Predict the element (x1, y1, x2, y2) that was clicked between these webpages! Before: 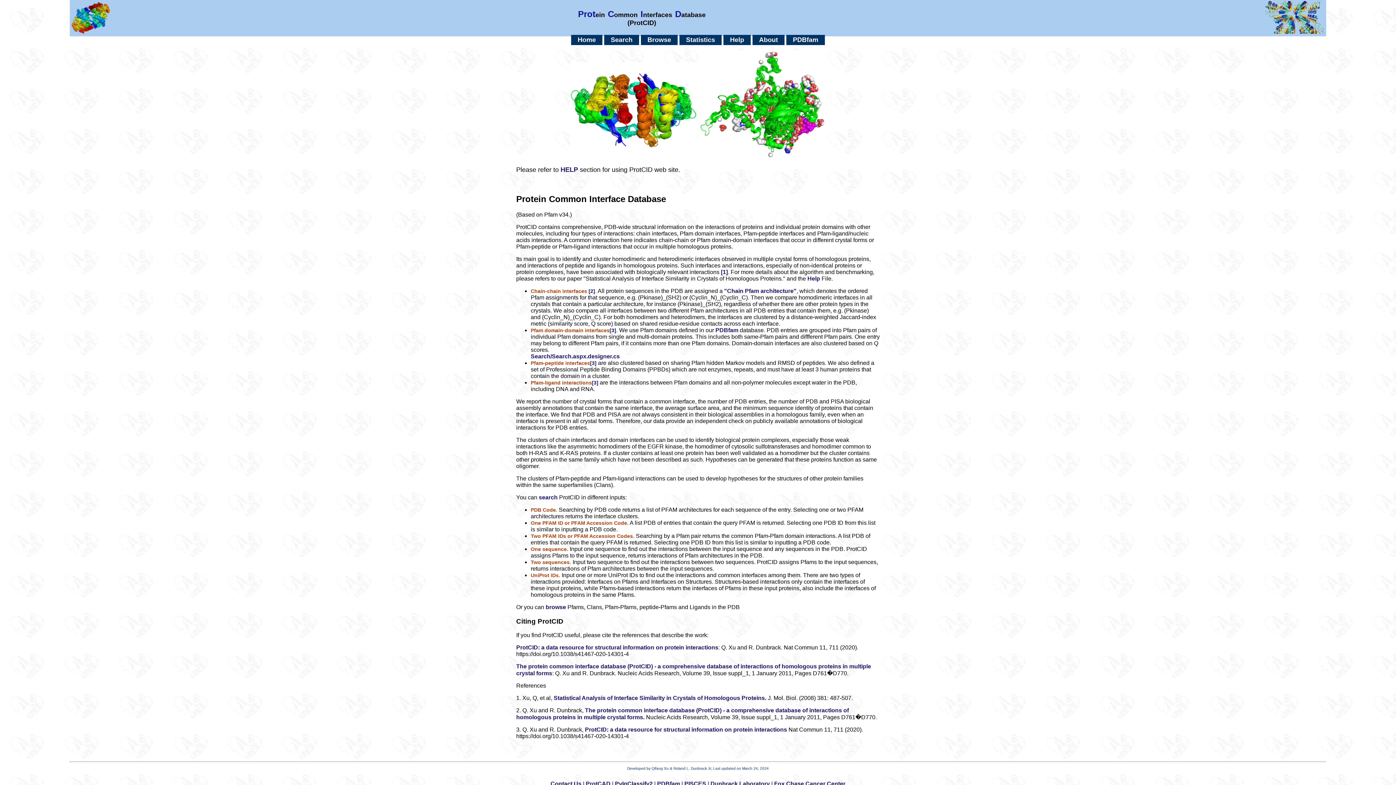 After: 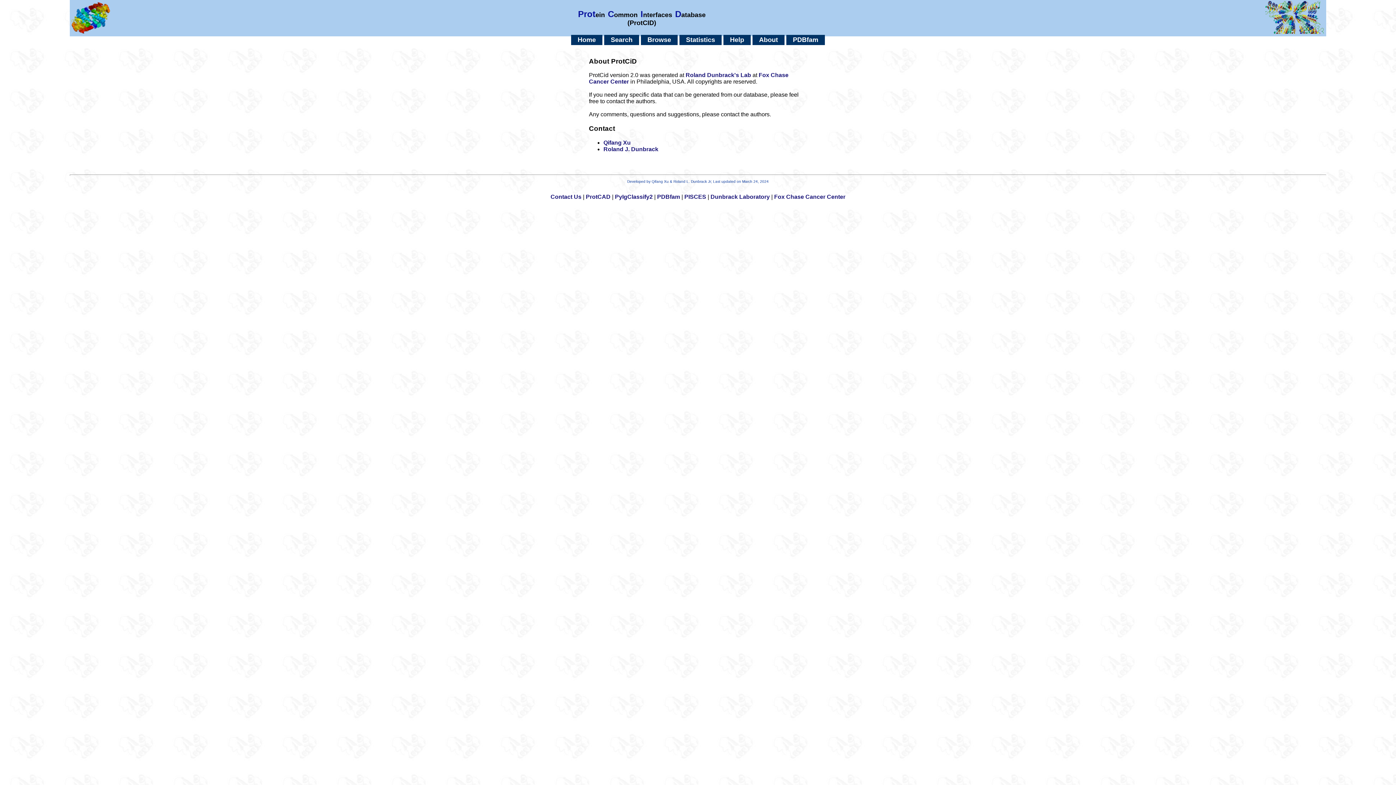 Action: bbox: (752, 35, 784, 44) label: About